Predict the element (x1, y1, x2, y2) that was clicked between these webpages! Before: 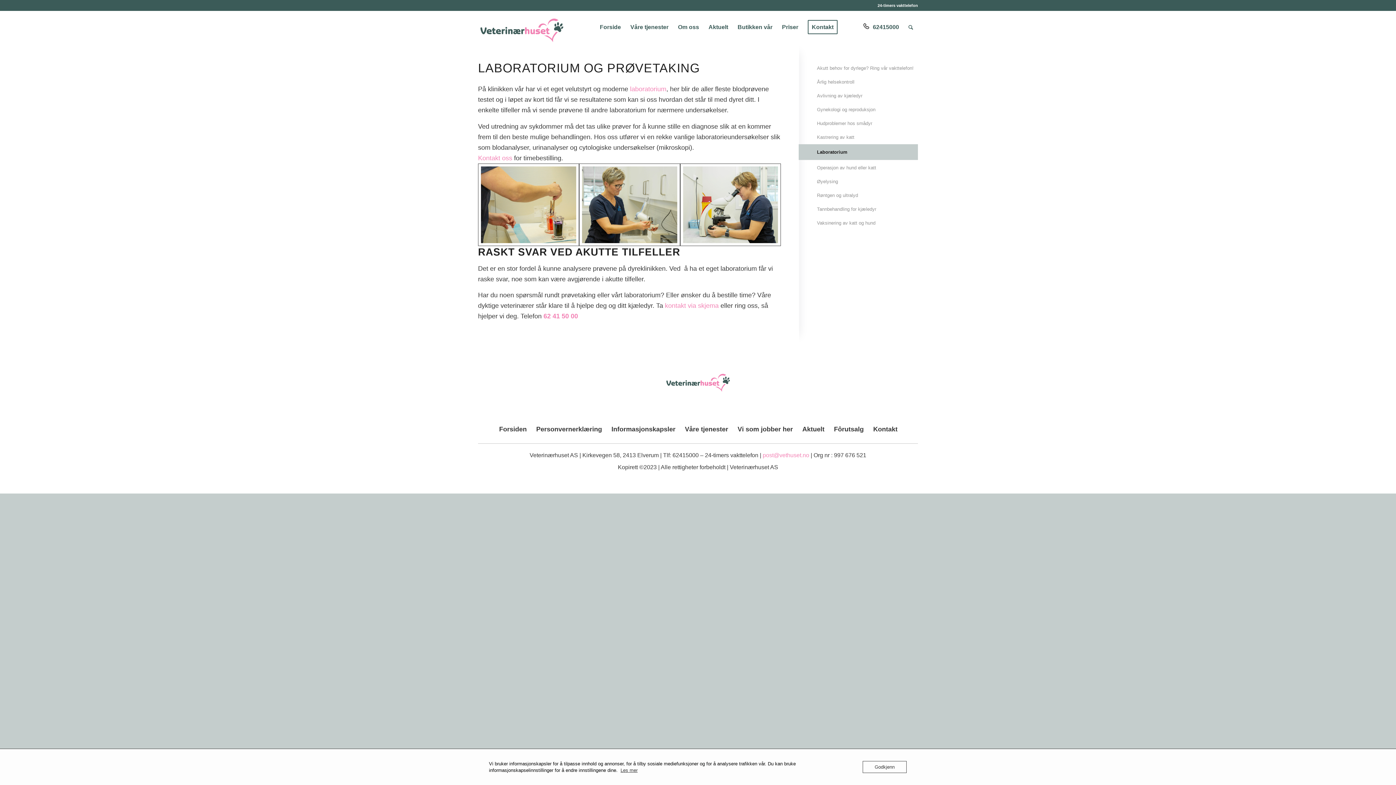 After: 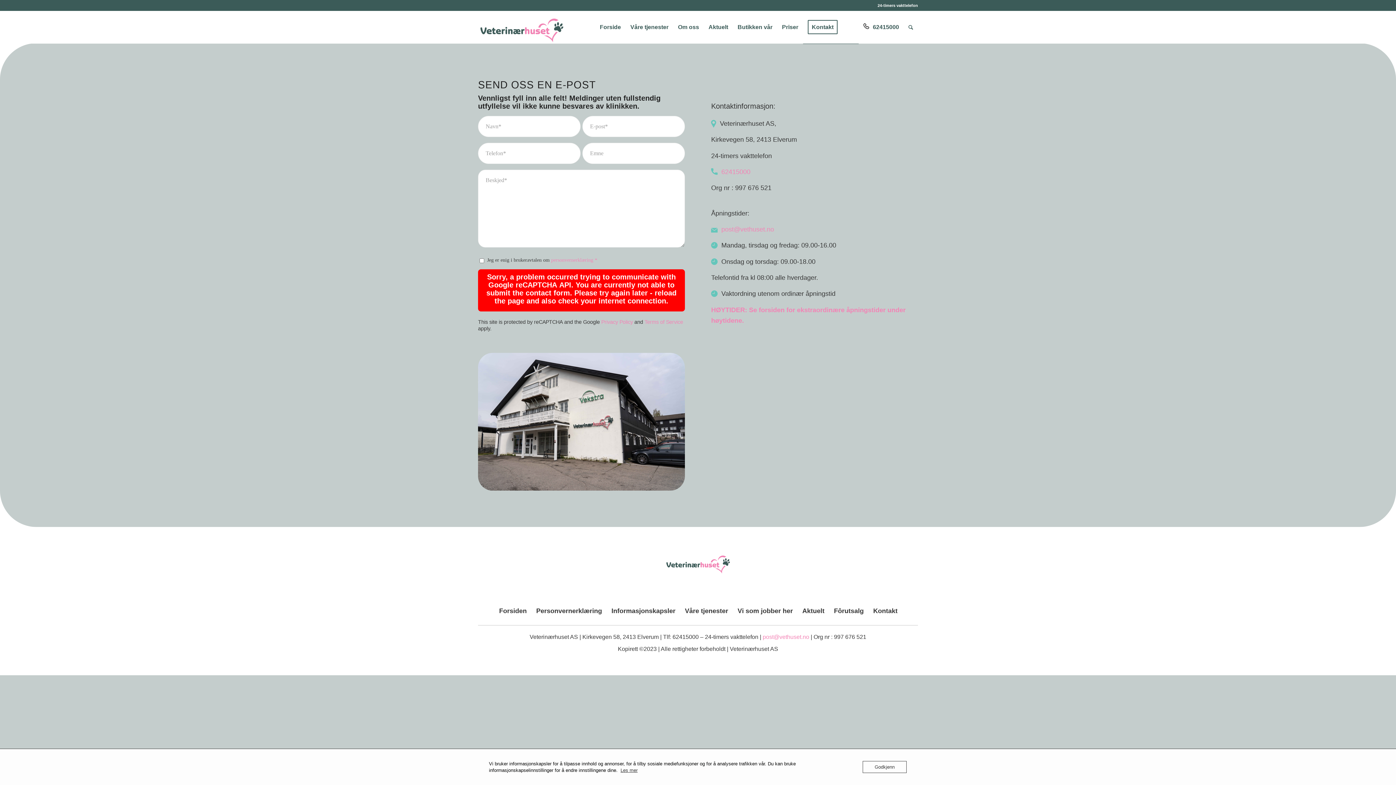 Action: label: kontakt via skjema bbox: (665, 302, 718, 309)